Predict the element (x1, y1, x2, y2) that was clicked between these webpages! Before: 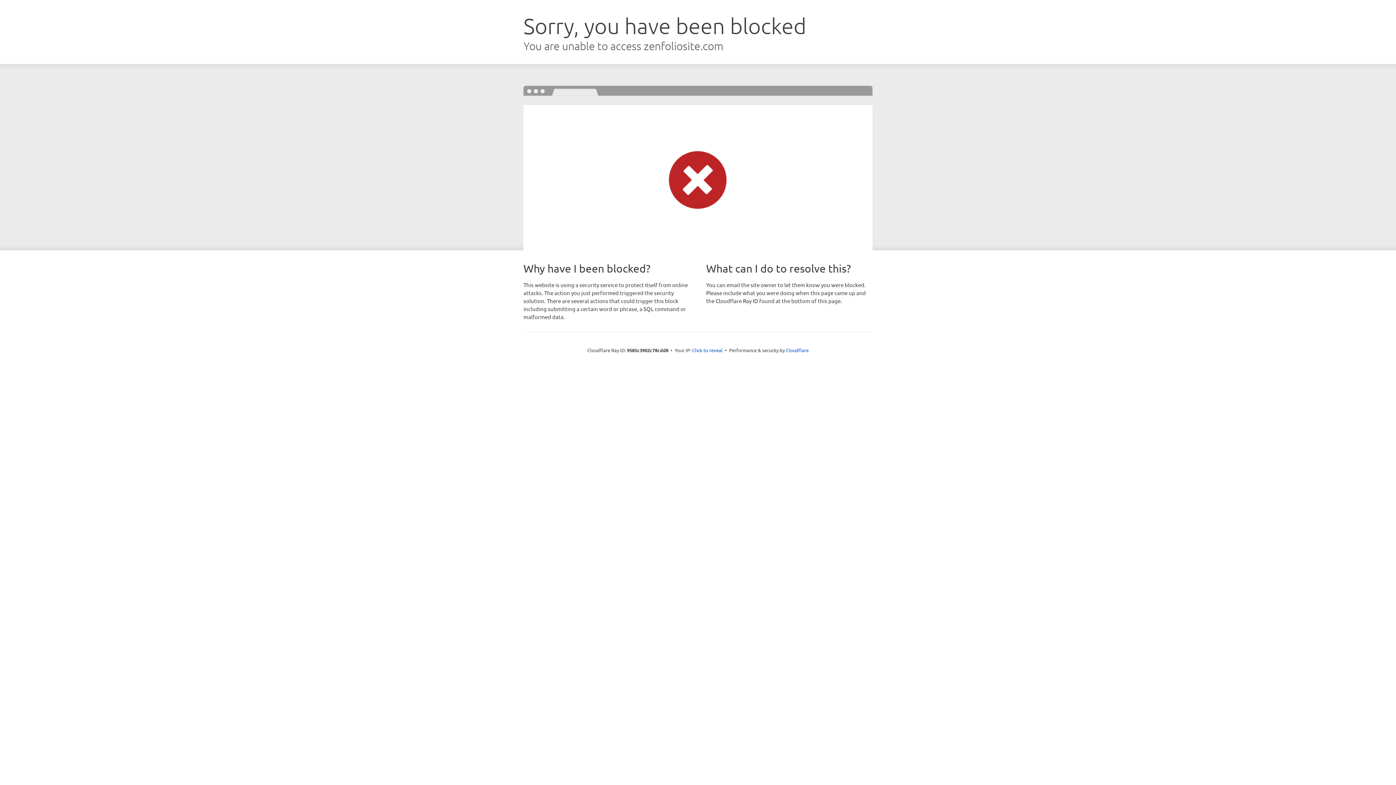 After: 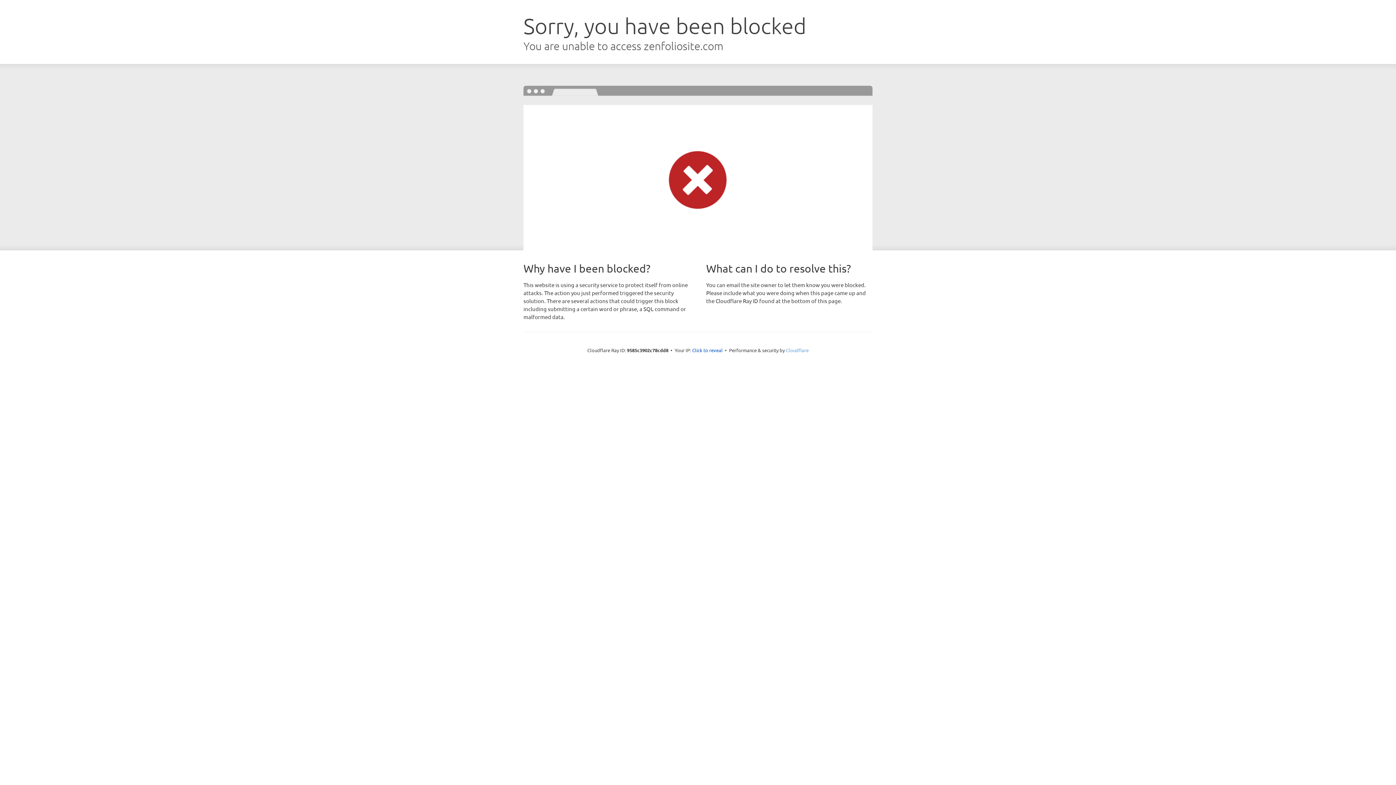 Action: label: Cloudflare bbox: (786, 347, 808, 353)